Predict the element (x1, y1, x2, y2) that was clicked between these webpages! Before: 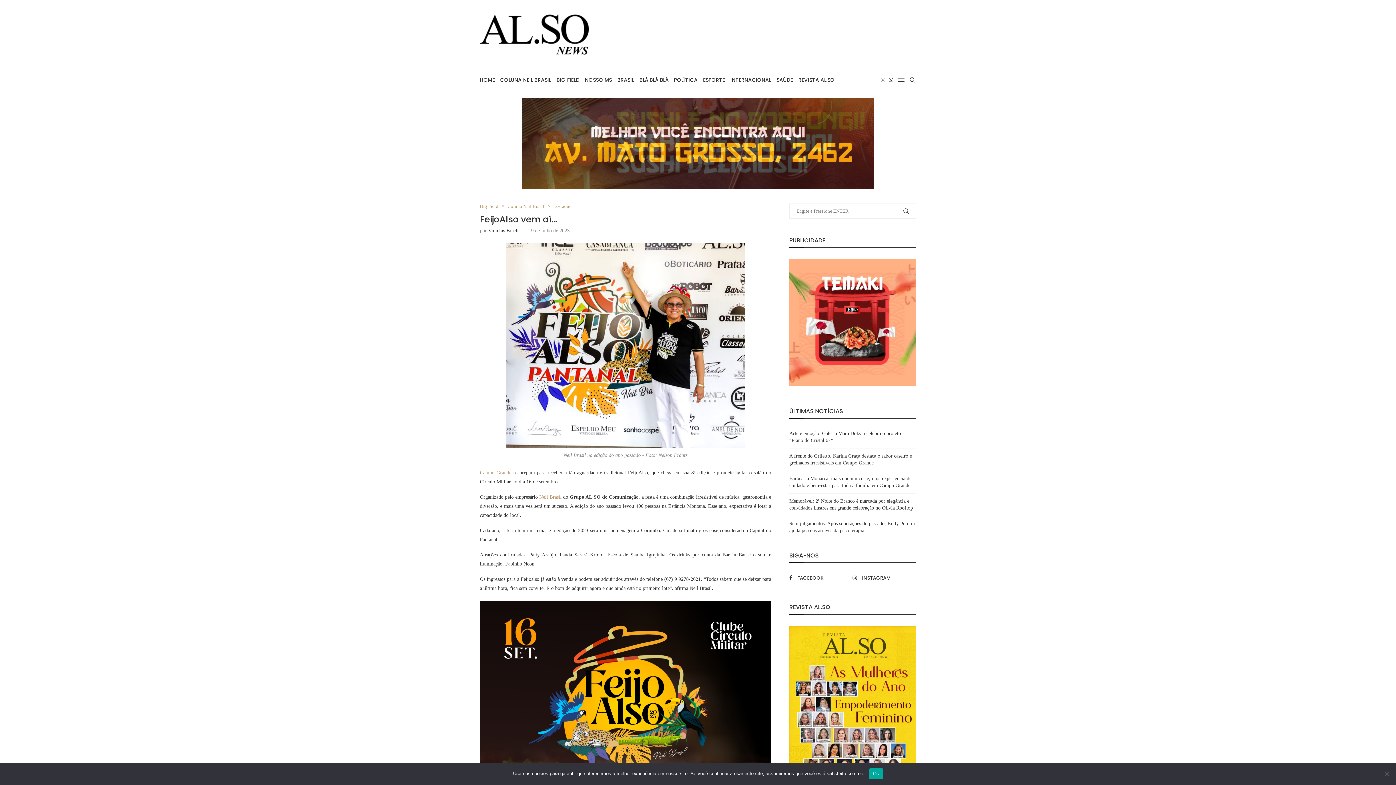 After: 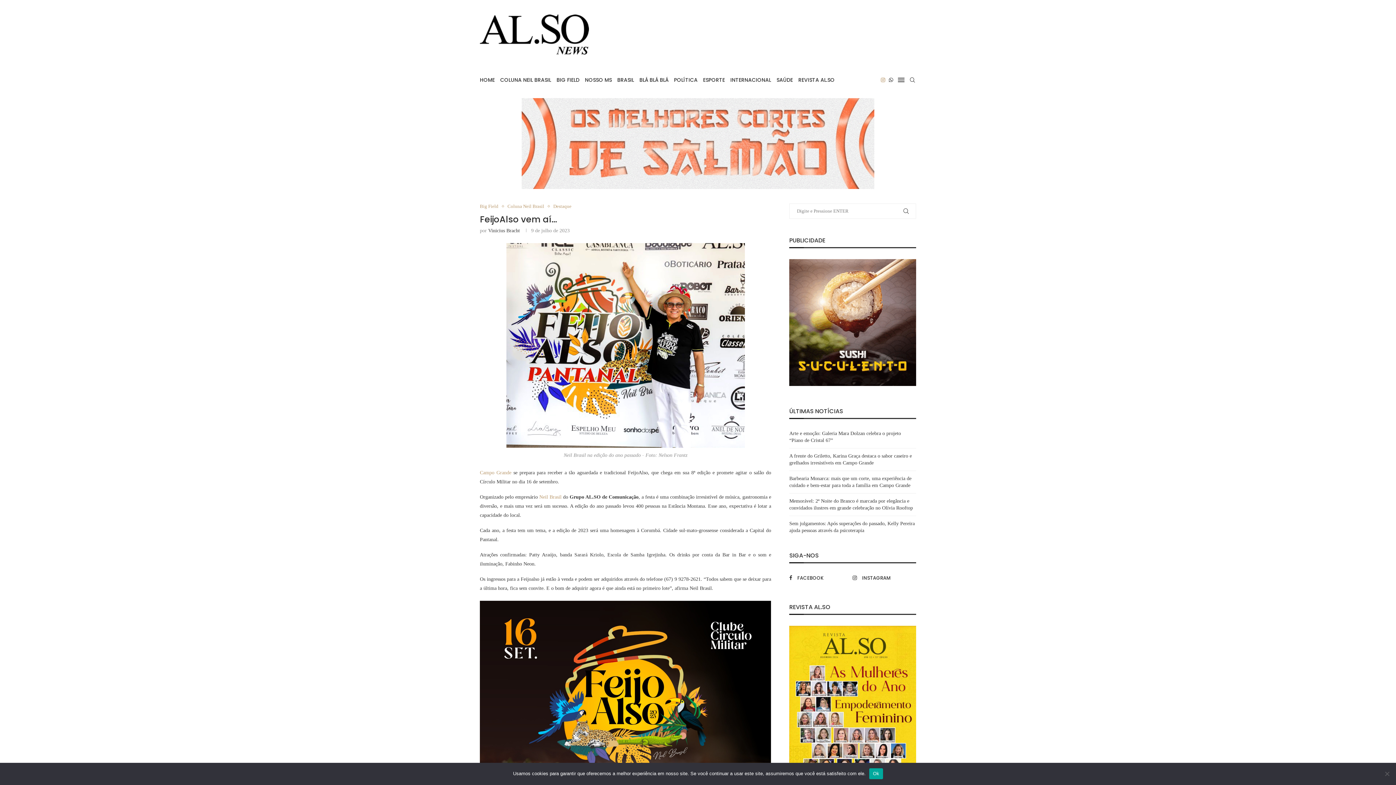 Action: label: Instagram bbox: (881, 69, 885, 90)